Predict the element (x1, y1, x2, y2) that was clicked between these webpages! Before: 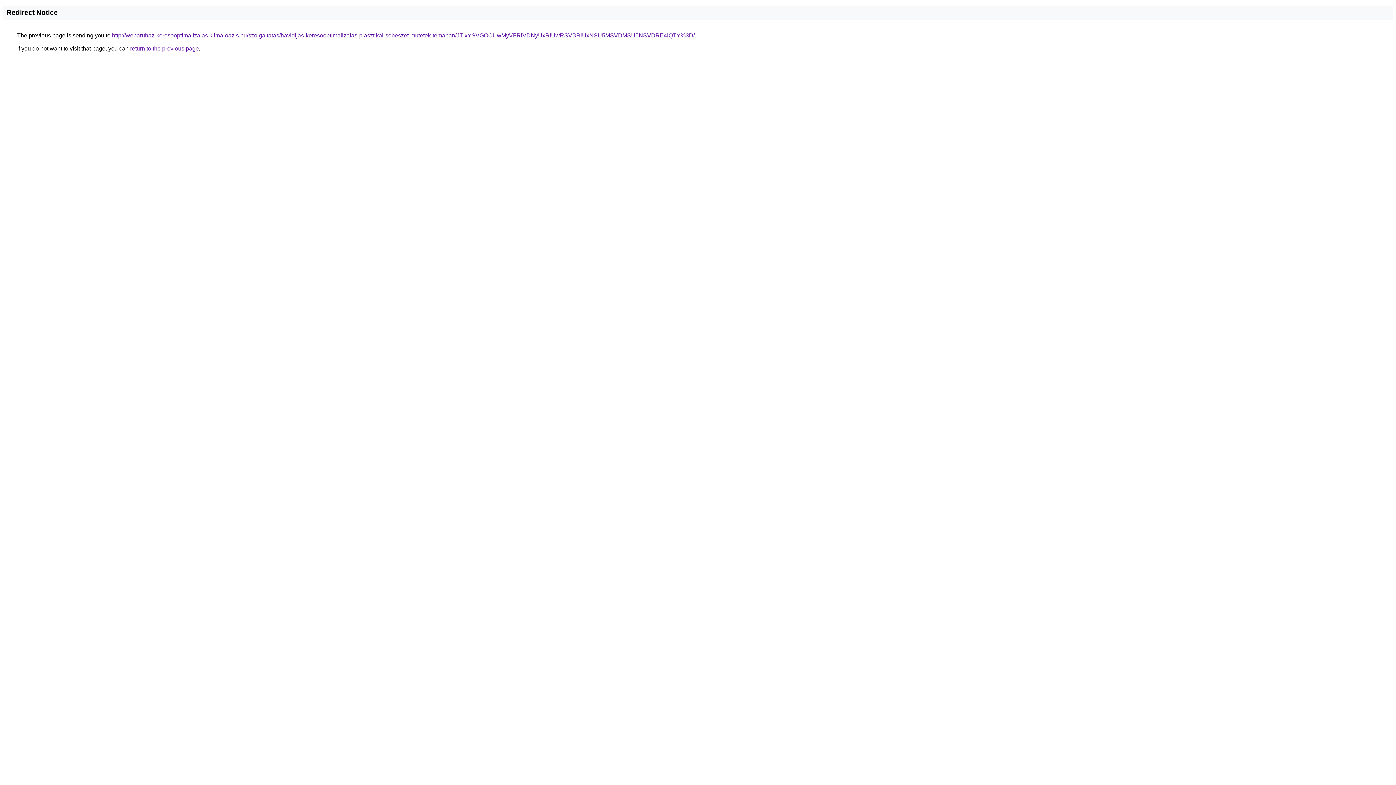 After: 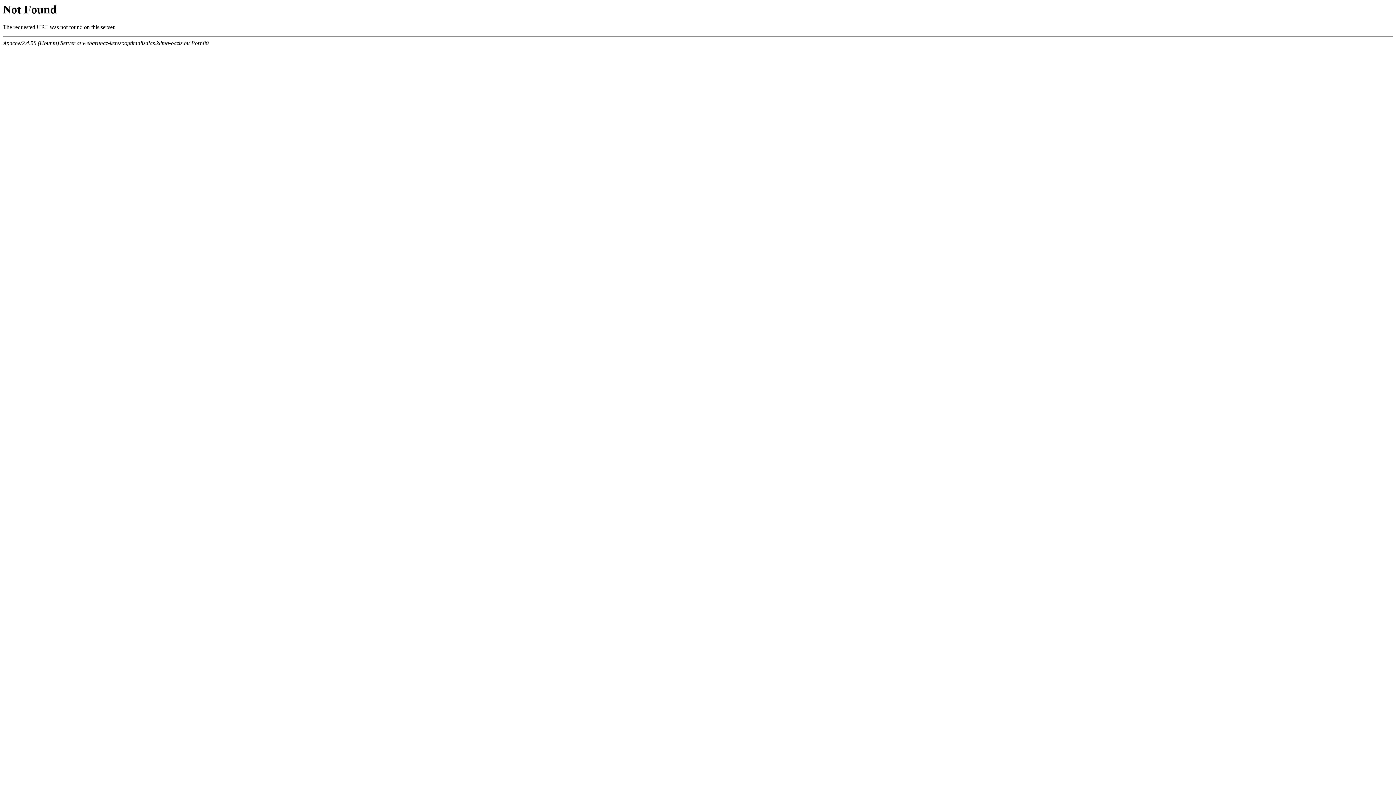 Action: label: http://webaruhaz-keresooptimalizalas.klima-oazis.hu/szolgaltatas/havidijas-keresooptimalizalas-plasztikai-sebeszet-mutetek-temaban/JTIxYSVGOCUwMyVFRiVDNyUxRiUwRSVBRiUxNSU5MSVDMSU5NSVDRE4lQTY%3D/ bbox: (112, 32, 694, 38)